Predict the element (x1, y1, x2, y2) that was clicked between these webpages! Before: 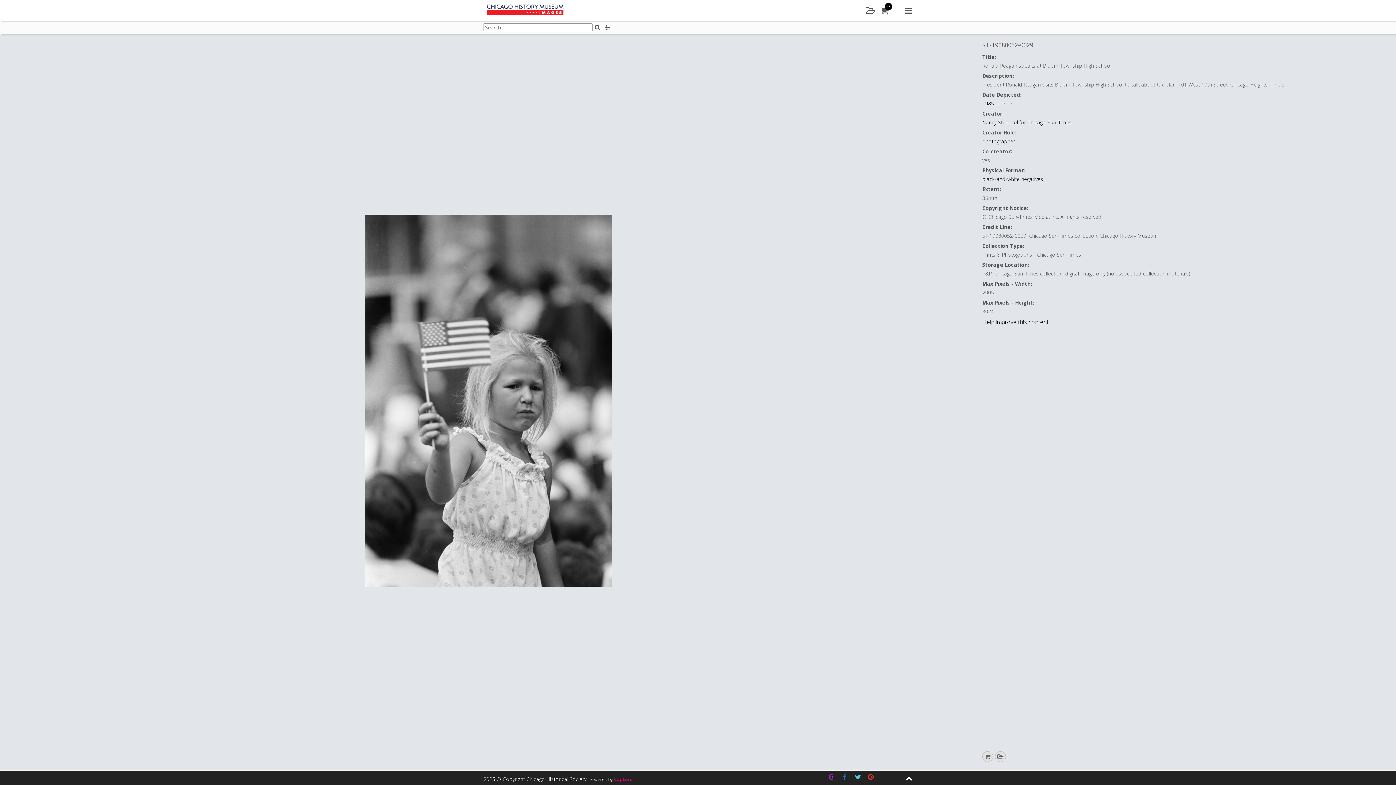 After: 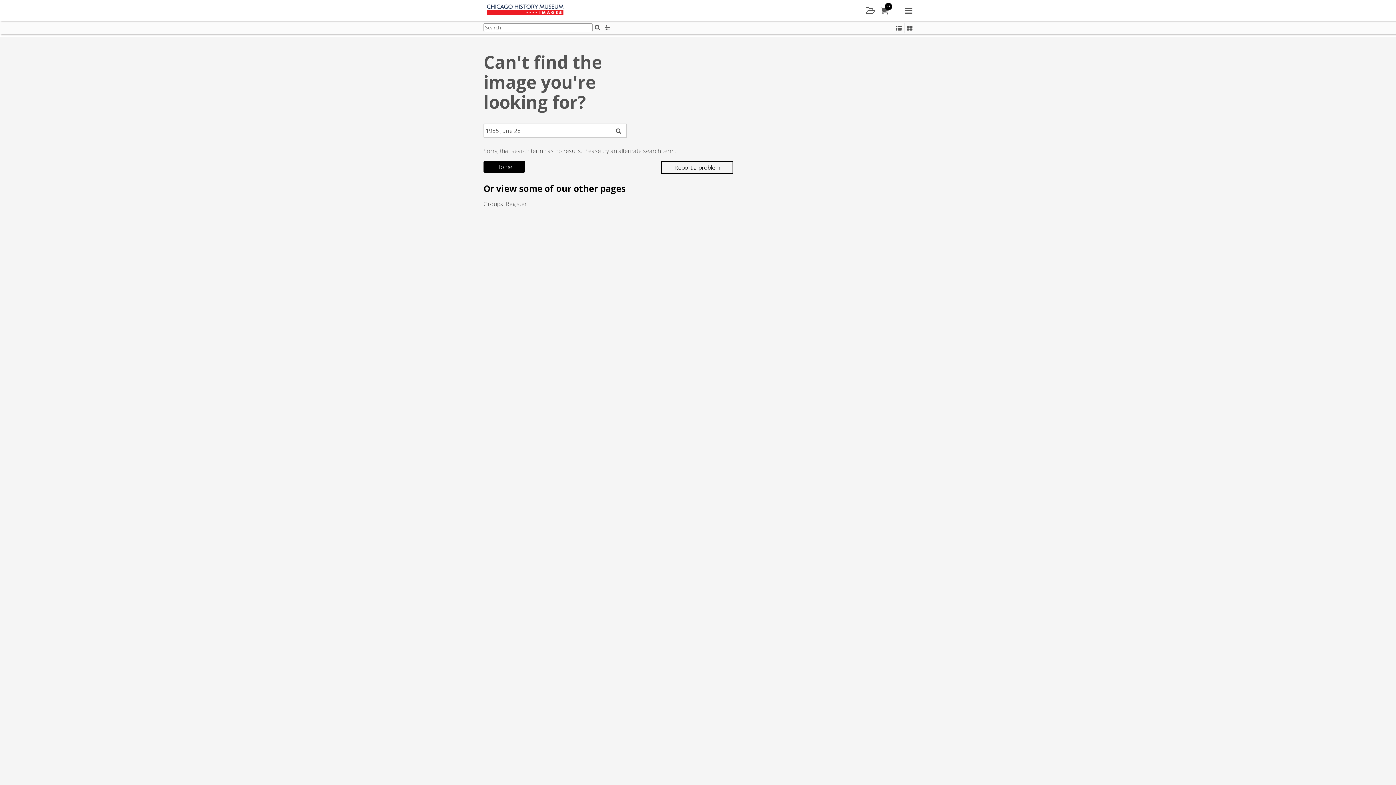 Action: label: 1985 June 28 bbox: (982, 100, 1012, 106)